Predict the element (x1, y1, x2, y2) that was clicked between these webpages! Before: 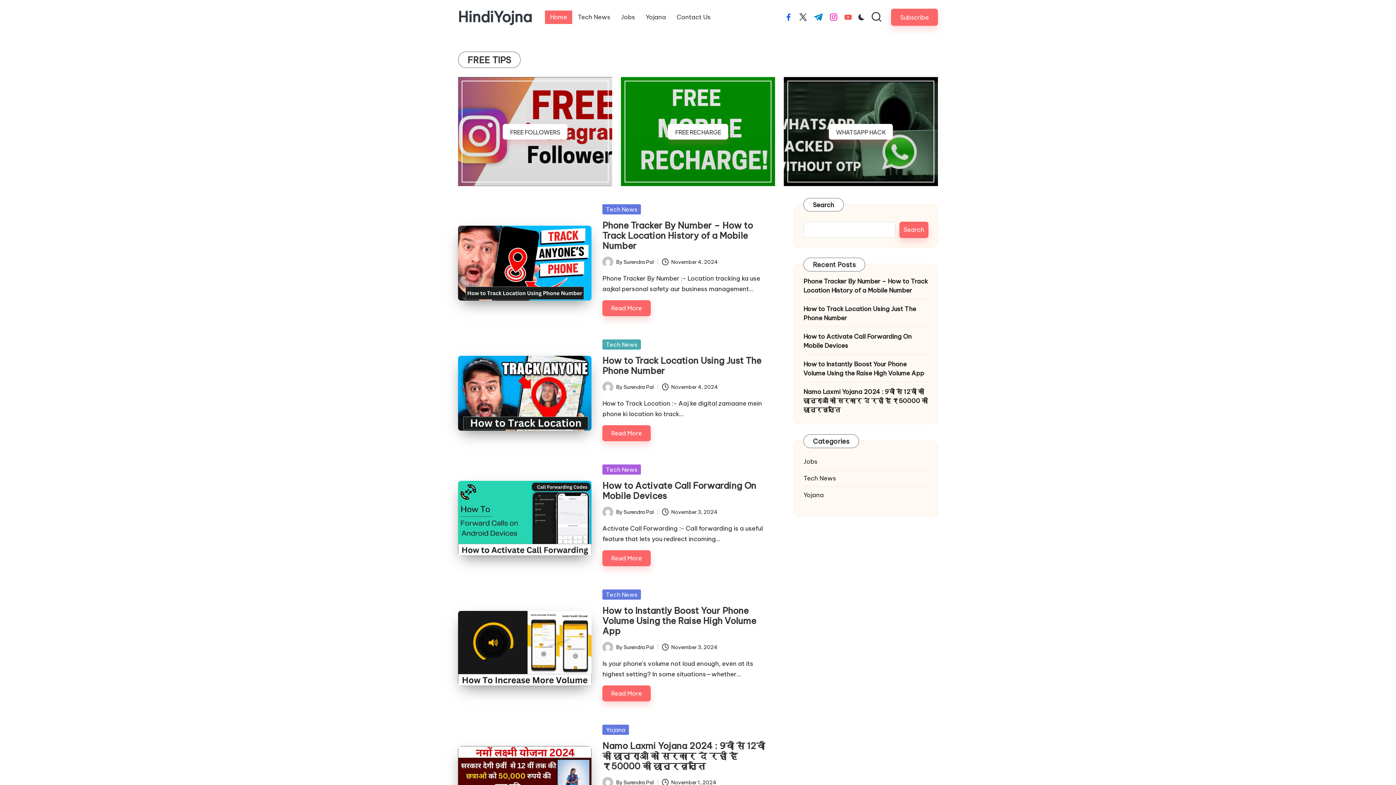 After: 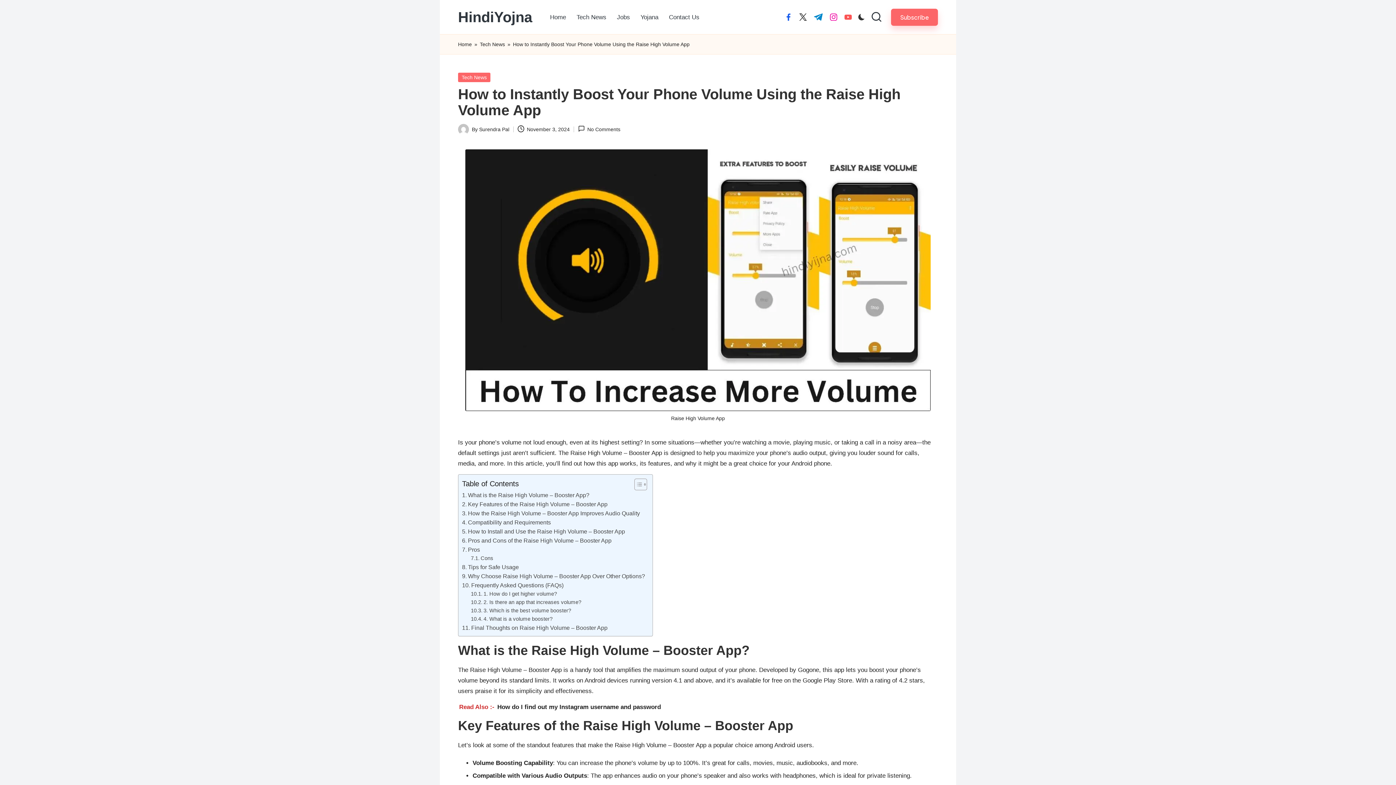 Action: label: How to Instantly Boost Your Phone Volume Using the Raise High Volume App bbox: (602, 605, 756, 636)